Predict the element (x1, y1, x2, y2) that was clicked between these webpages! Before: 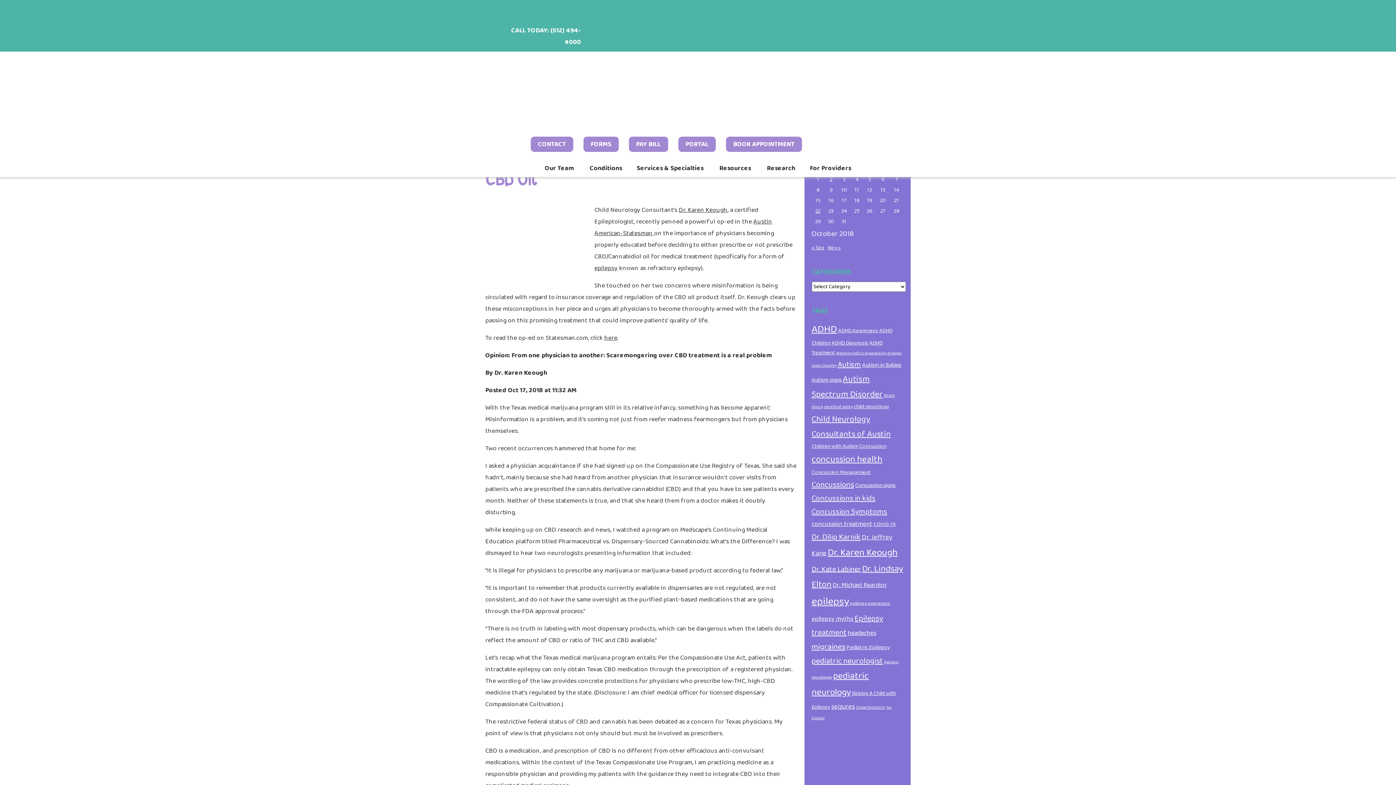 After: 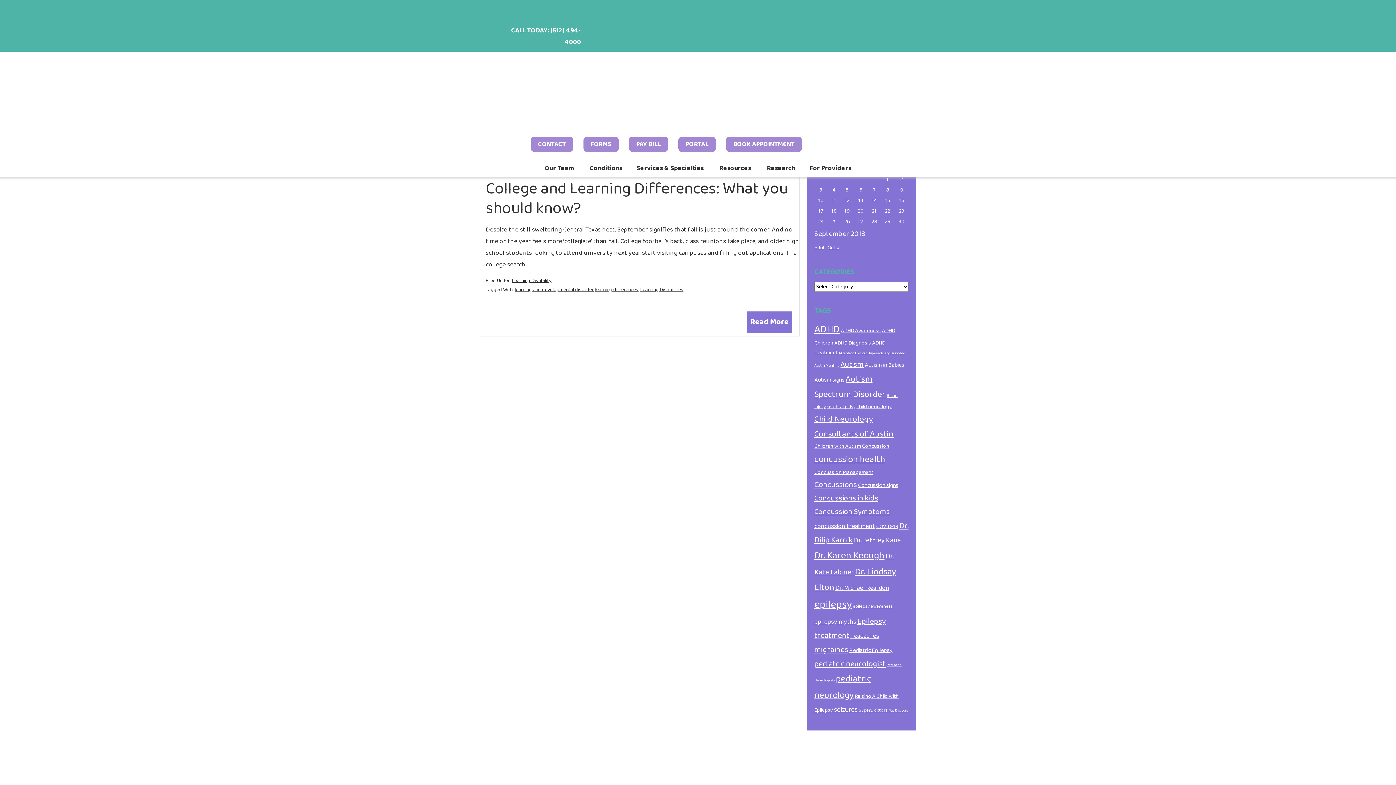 Action: bbox: (811, 243, 824, 252) label: « Sep